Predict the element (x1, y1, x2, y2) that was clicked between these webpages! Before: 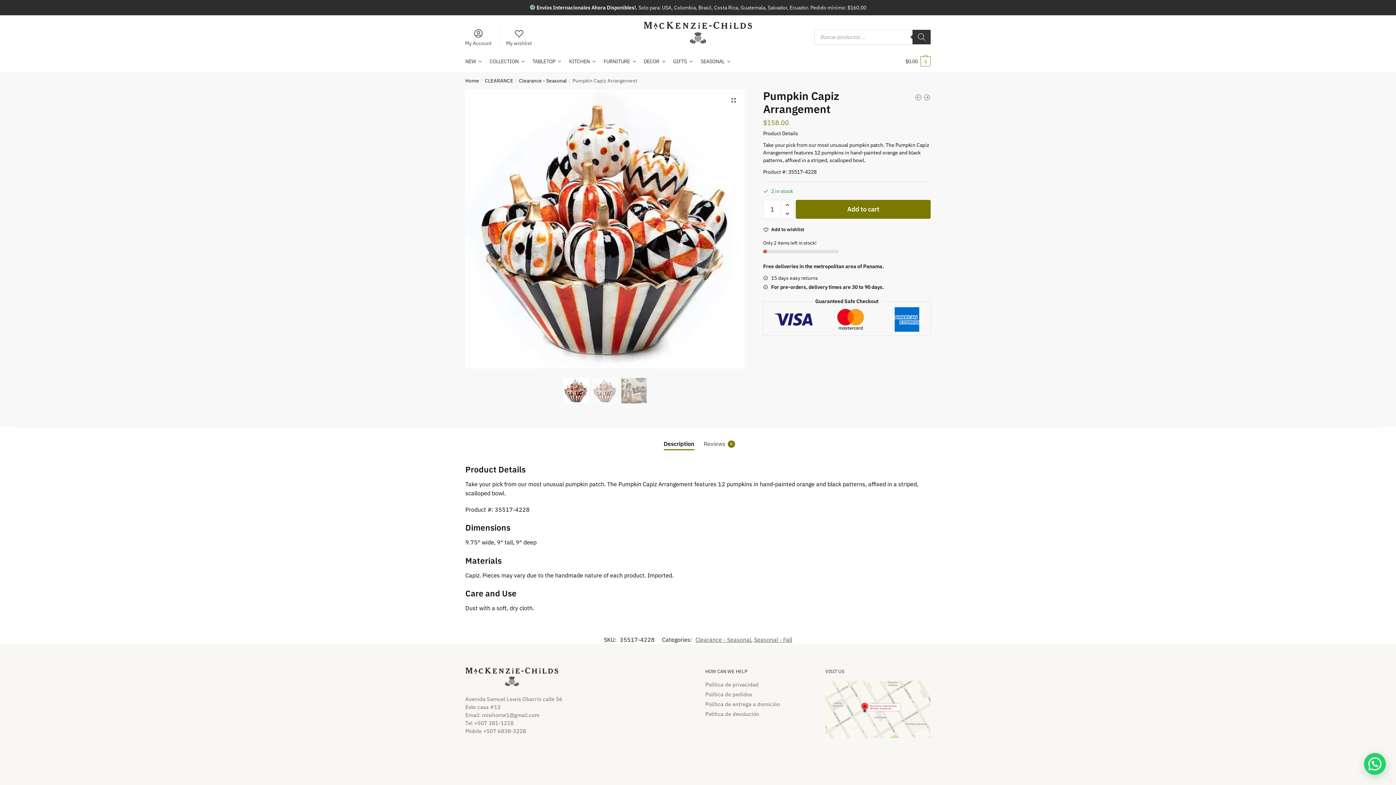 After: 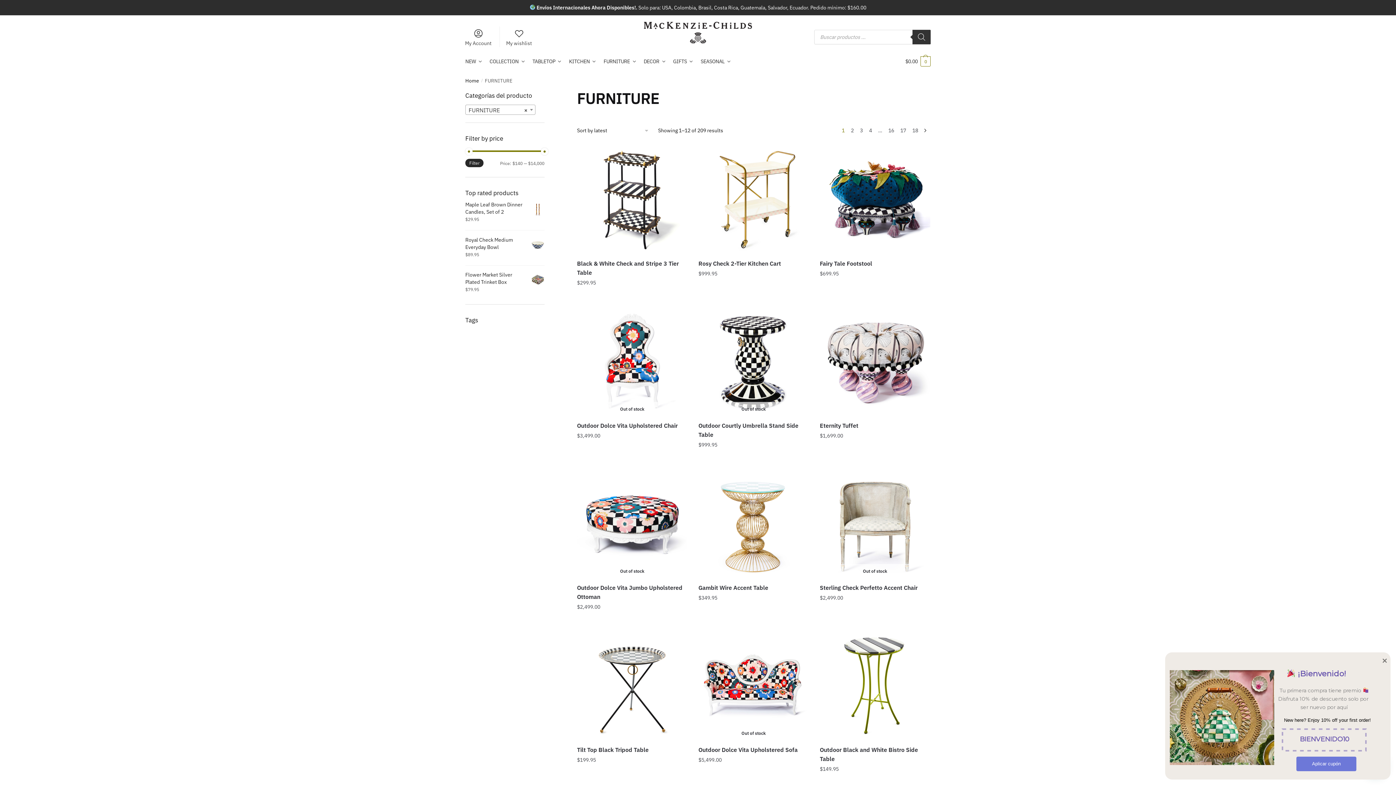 Action: bbox: (600, 50, 639, 72) label: FURNITURE